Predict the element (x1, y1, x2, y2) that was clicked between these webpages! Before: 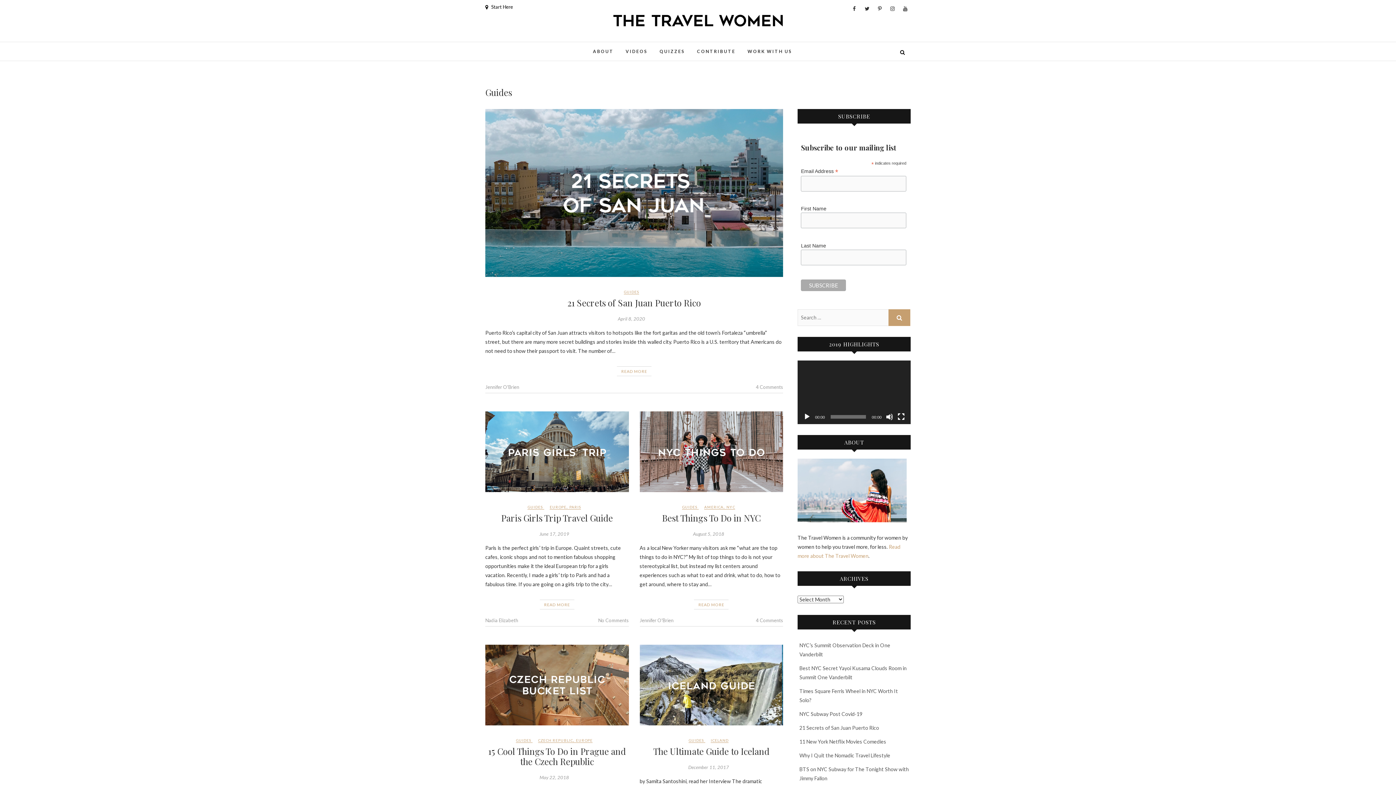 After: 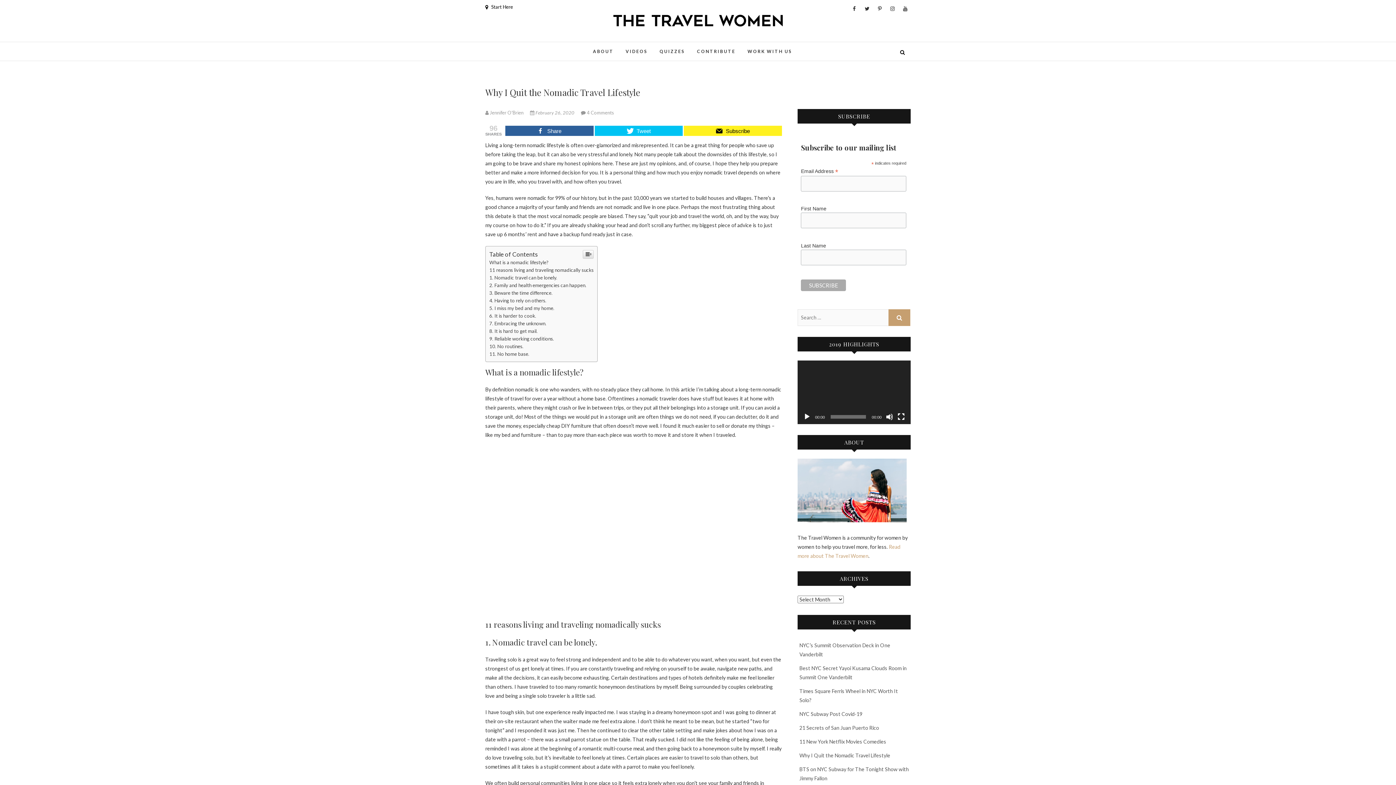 Action: bbox: (799, 752, 890, 759) label: Why I Quit the Nomadic Travel Lifestyle